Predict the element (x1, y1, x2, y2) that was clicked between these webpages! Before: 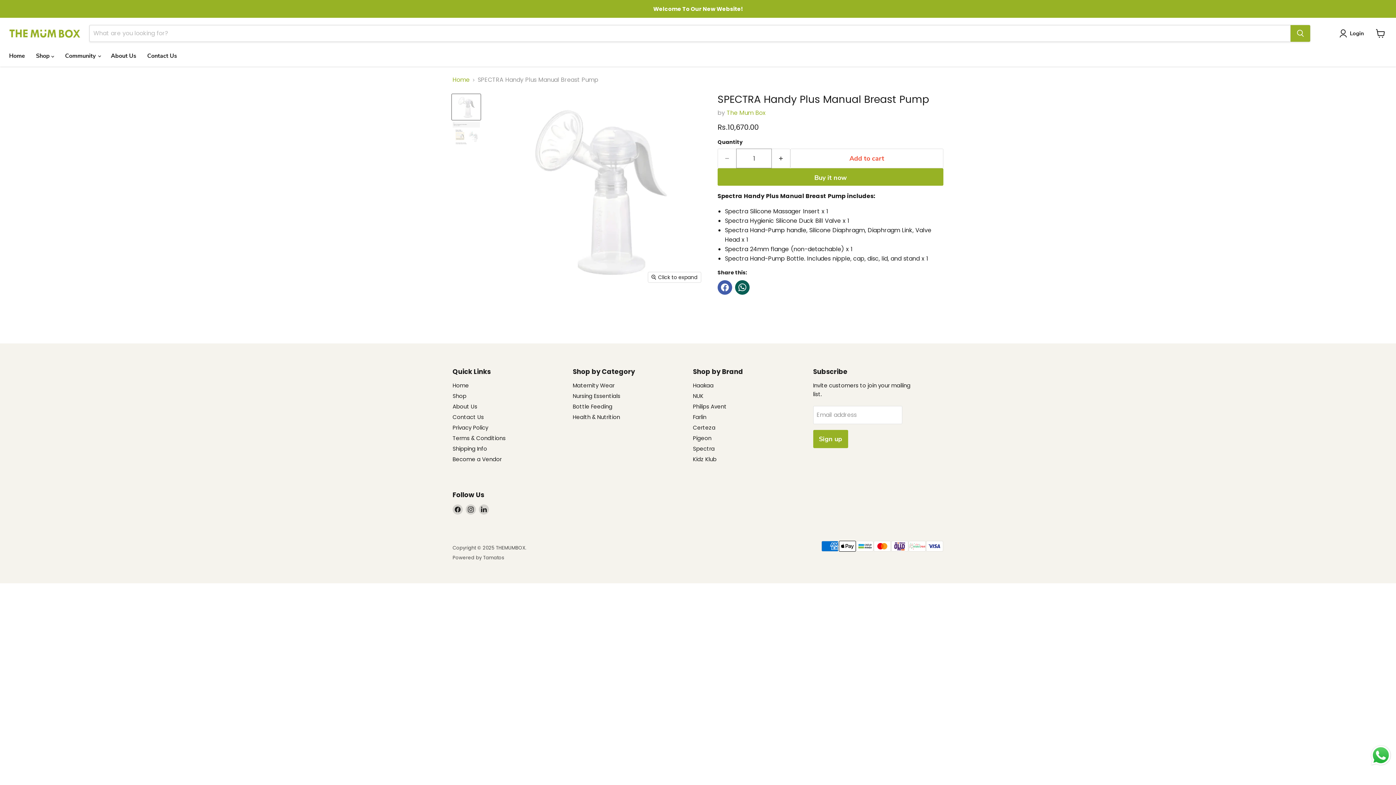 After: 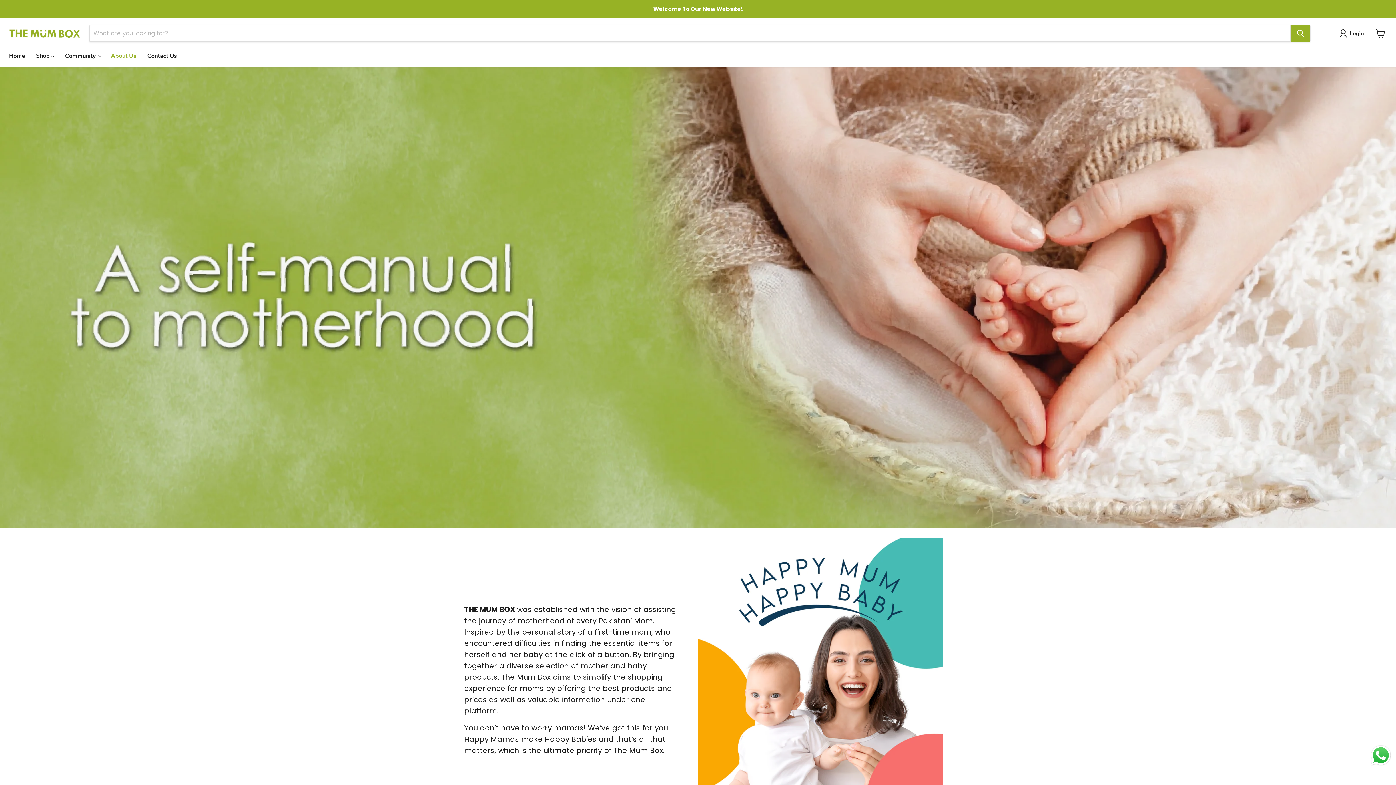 Action: bbox: (452, 402, 477, 410) label: About Us